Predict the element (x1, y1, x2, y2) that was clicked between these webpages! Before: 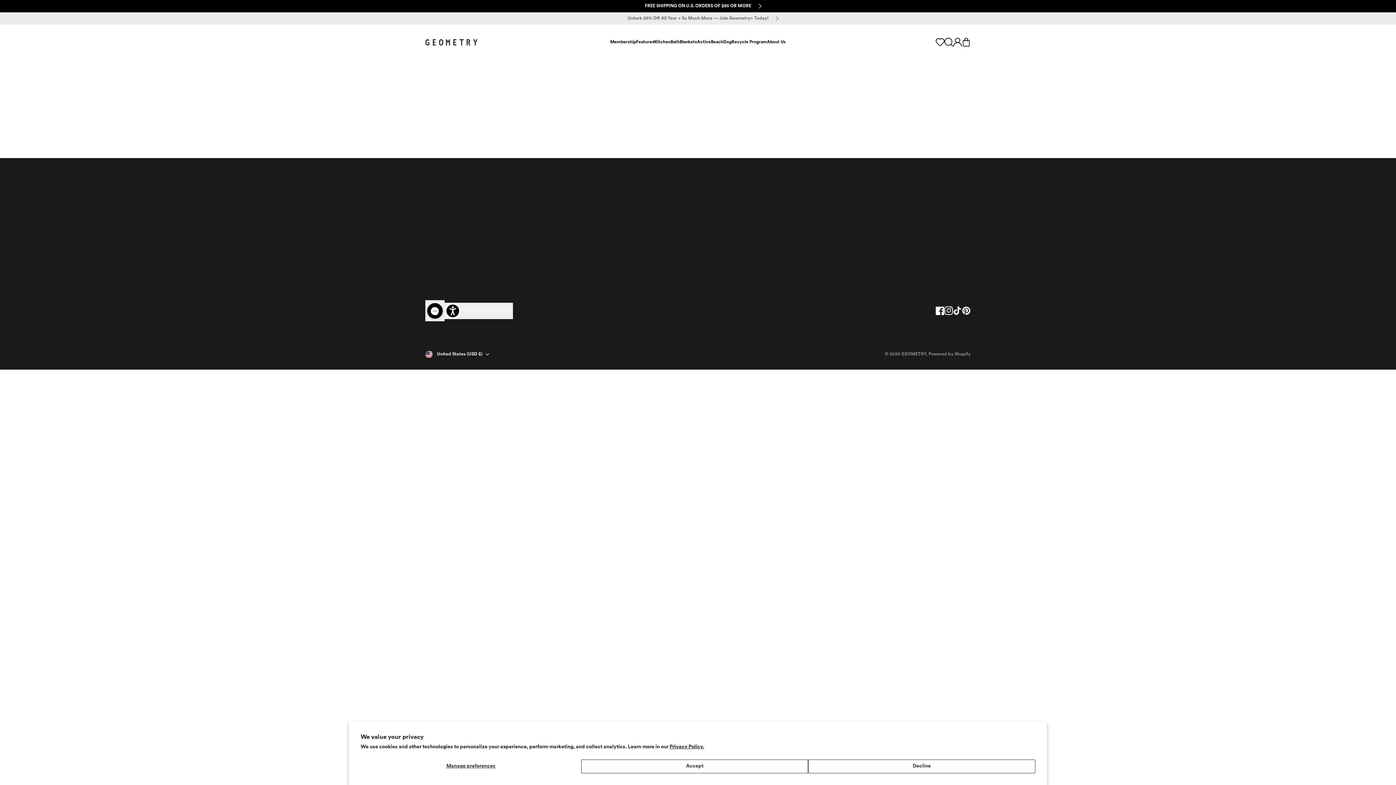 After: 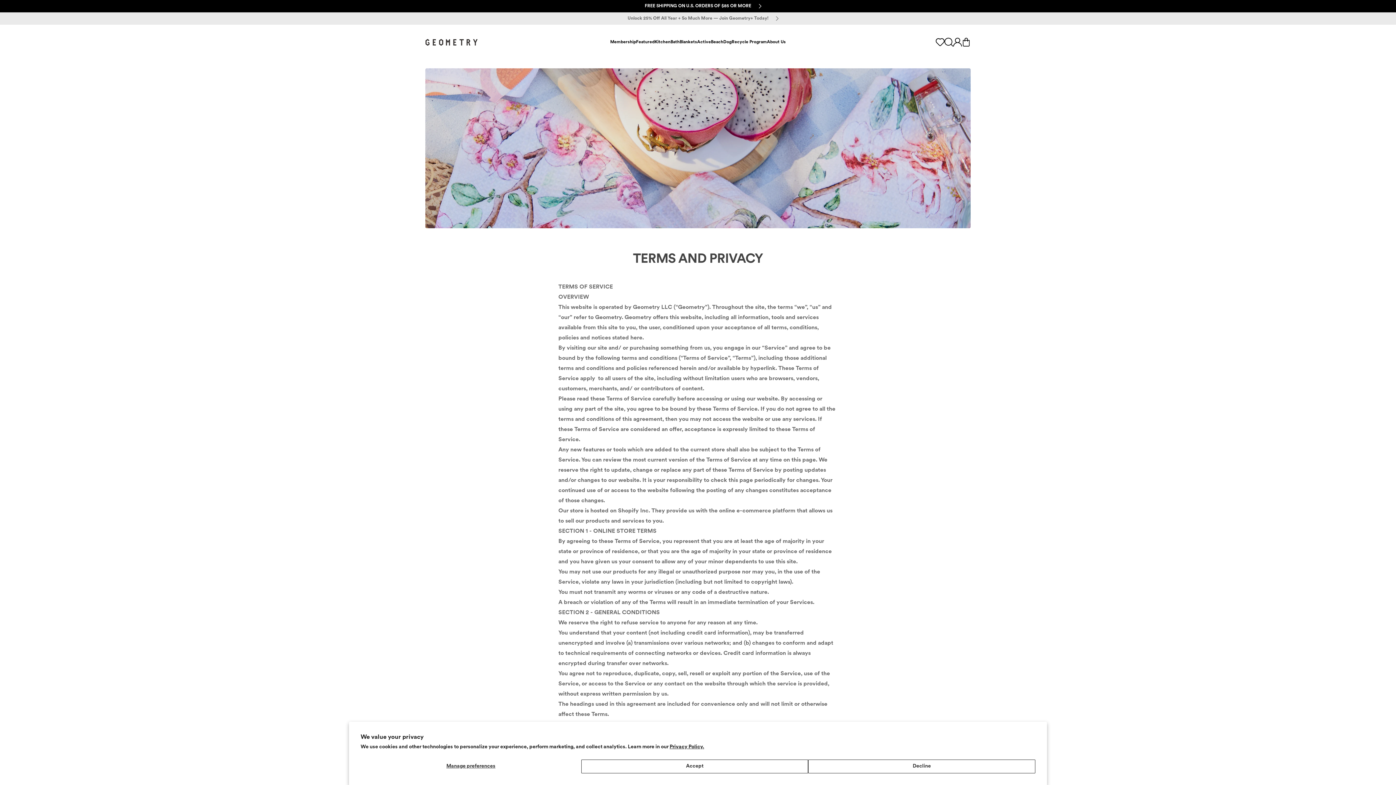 Action: label: Terms and Privacy bbox: (607, 217, 650, 225)